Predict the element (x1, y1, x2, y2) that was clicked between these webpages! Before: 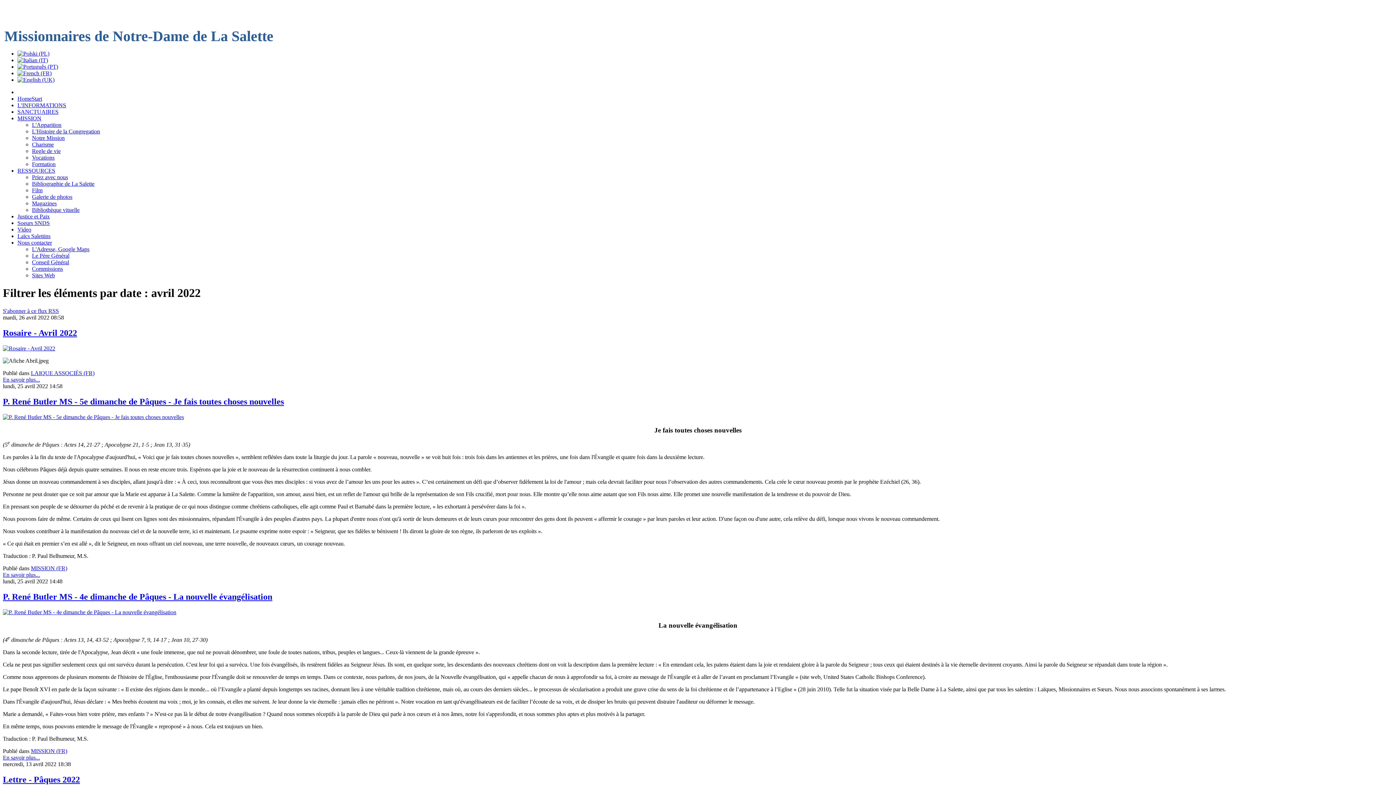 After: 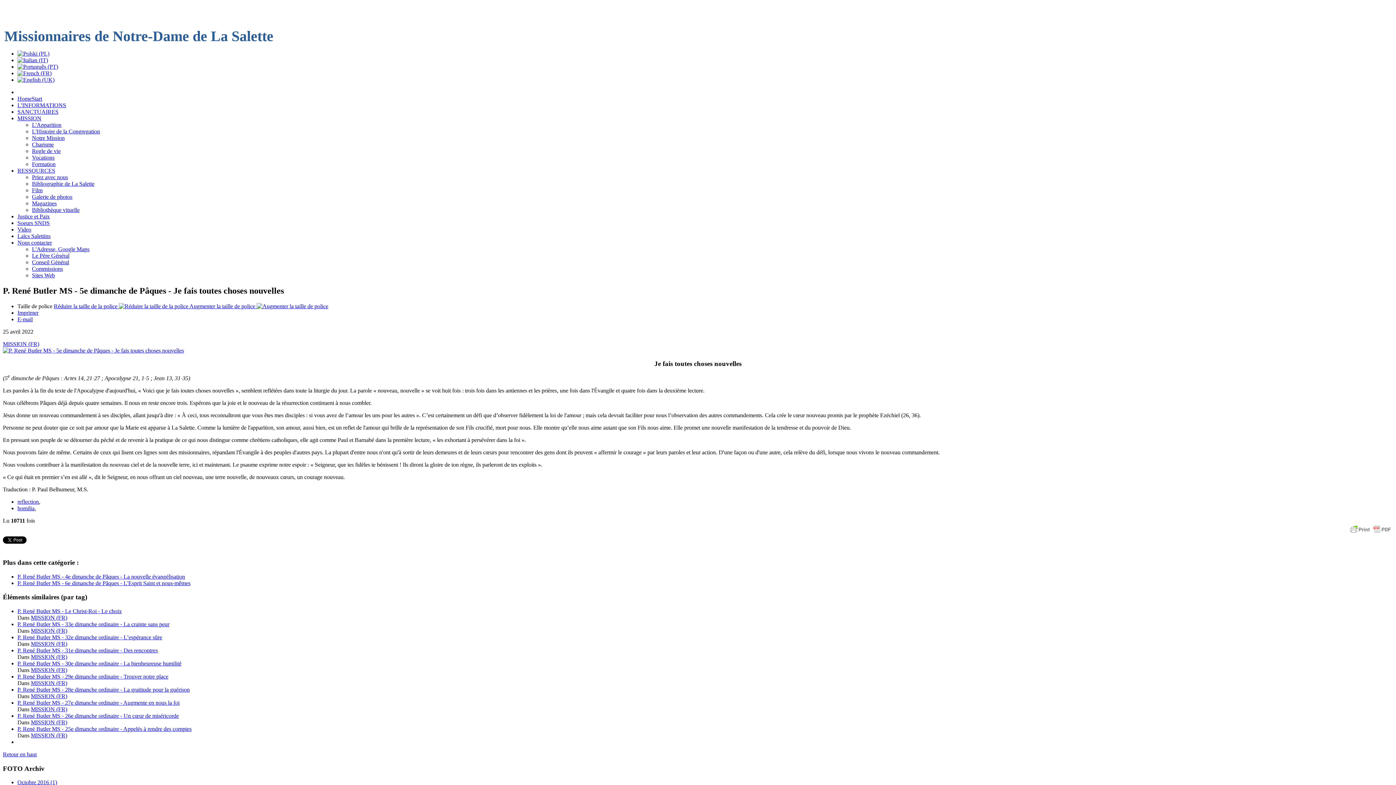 Action: bbox: (2, 396, 284, 406) label: P. René Butler MS - 5e dimanche de Pâques - Je fais toutes choses nouvelles